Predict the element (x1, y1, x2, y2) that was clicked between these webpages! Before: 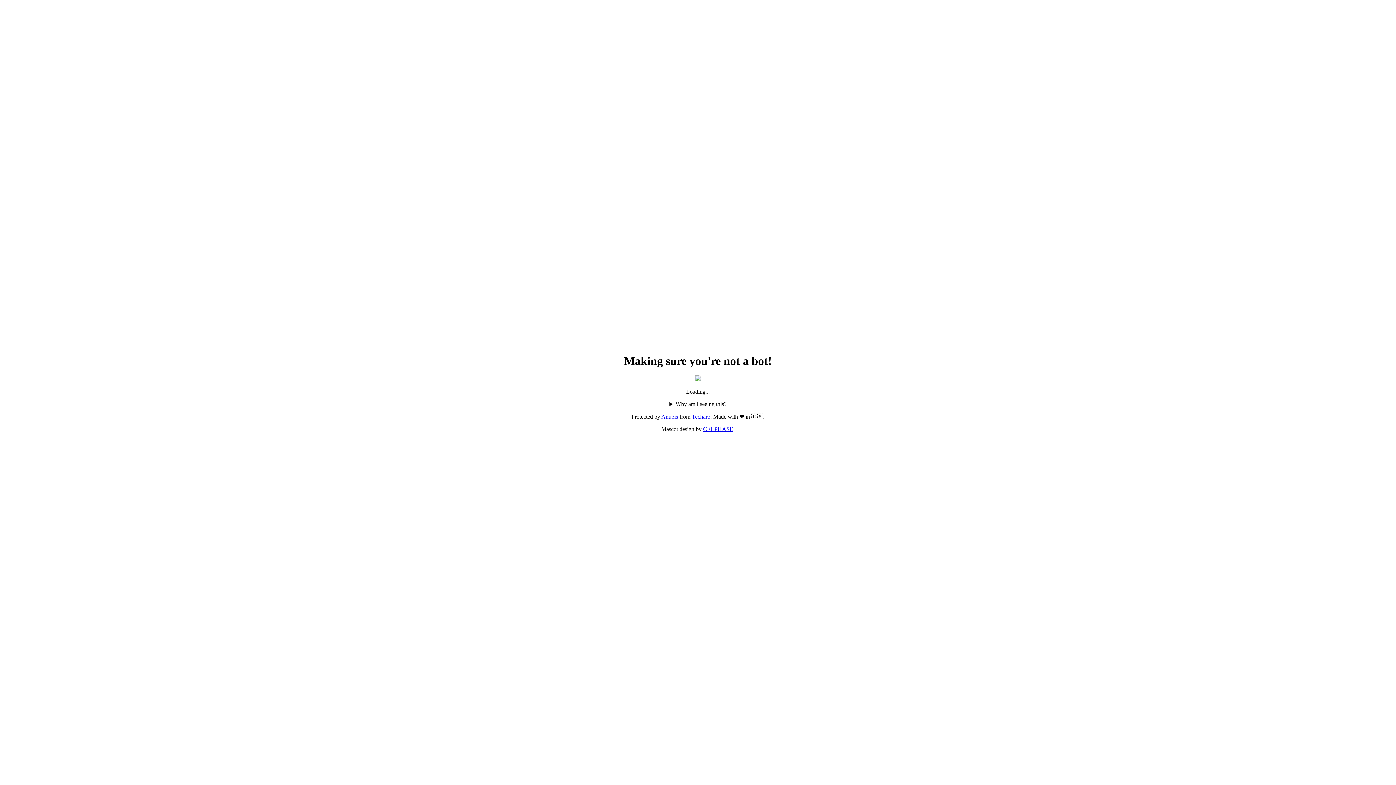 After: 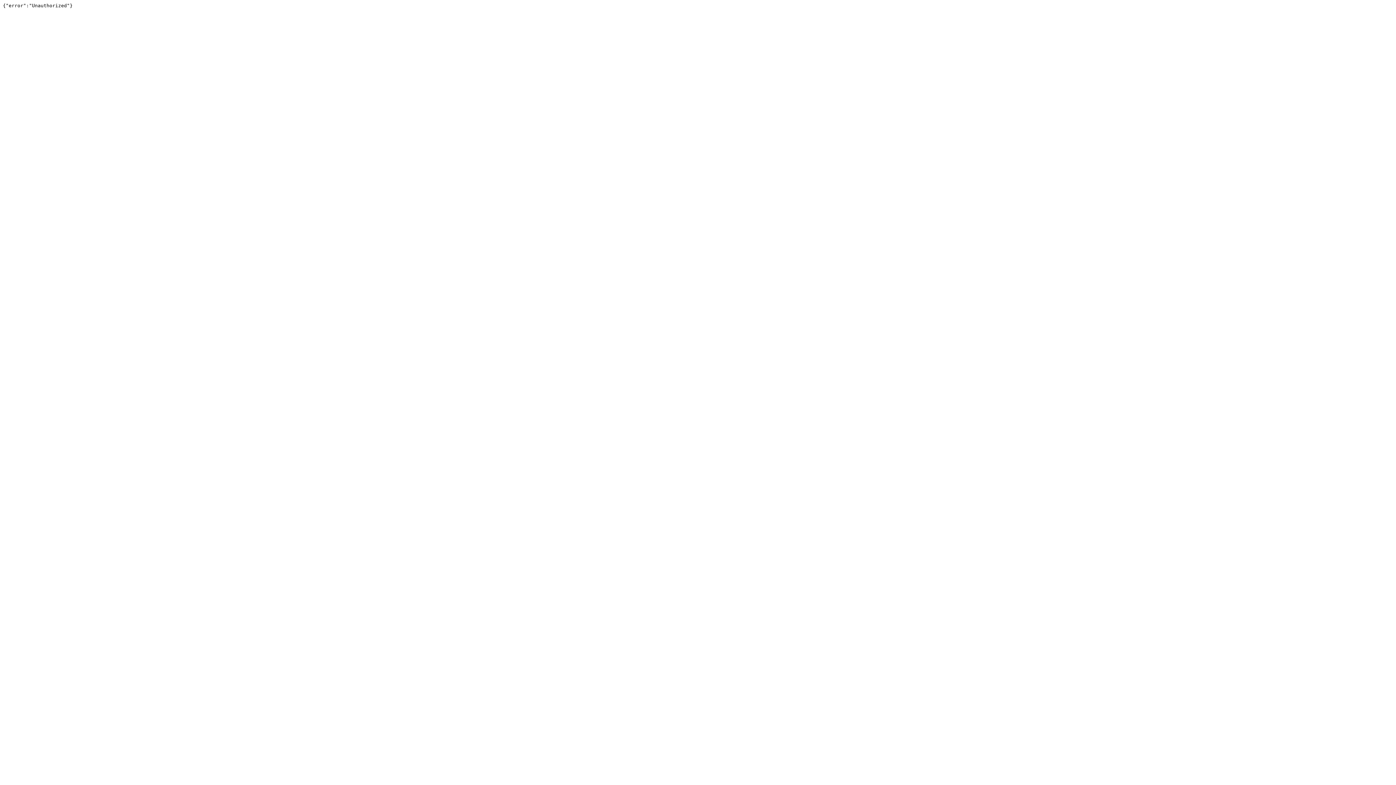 Action: label: Techaro bbox: (692, 413, 710, 420)